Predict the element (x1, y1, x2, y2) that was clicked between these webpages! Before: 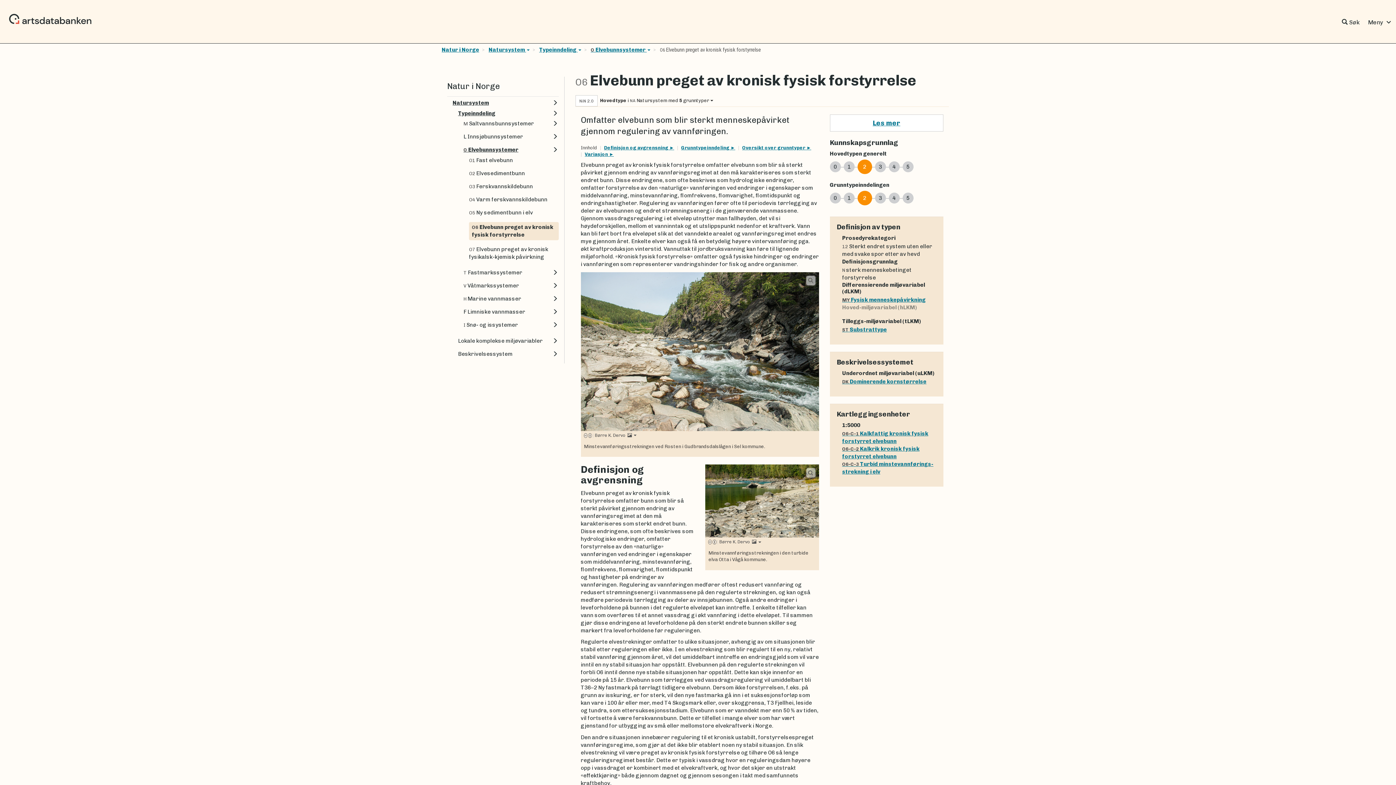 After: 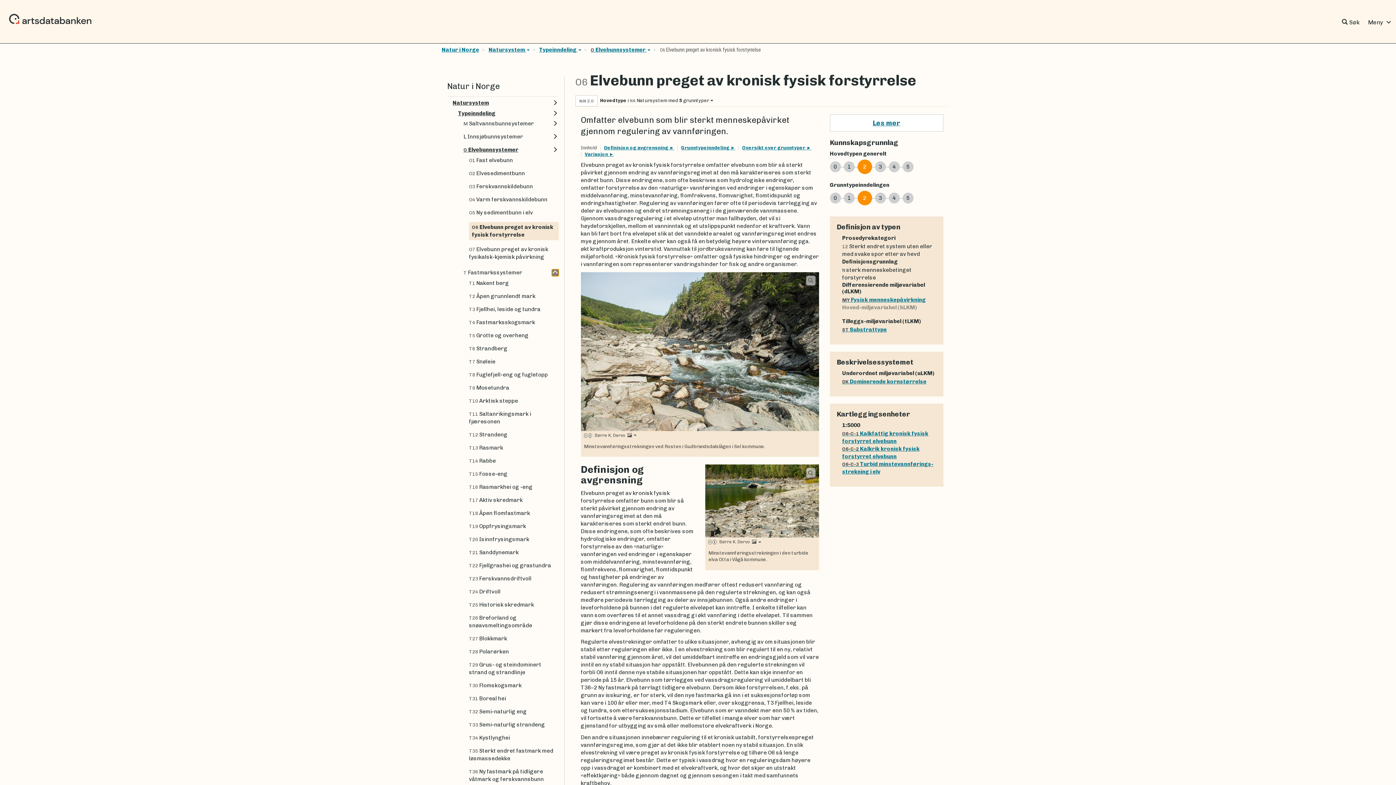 Action: label: Utvid menypunkt bbox: (551, 269, 558, 276)